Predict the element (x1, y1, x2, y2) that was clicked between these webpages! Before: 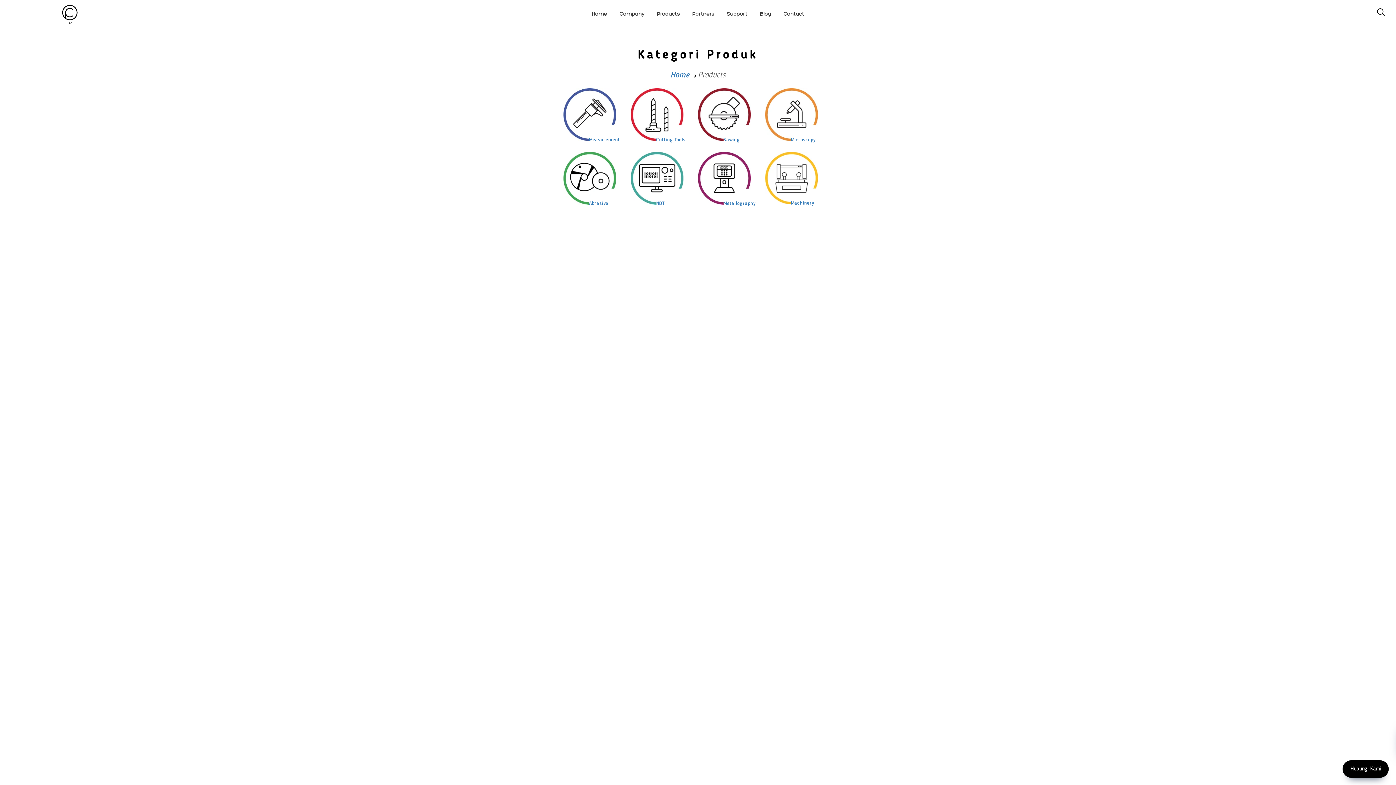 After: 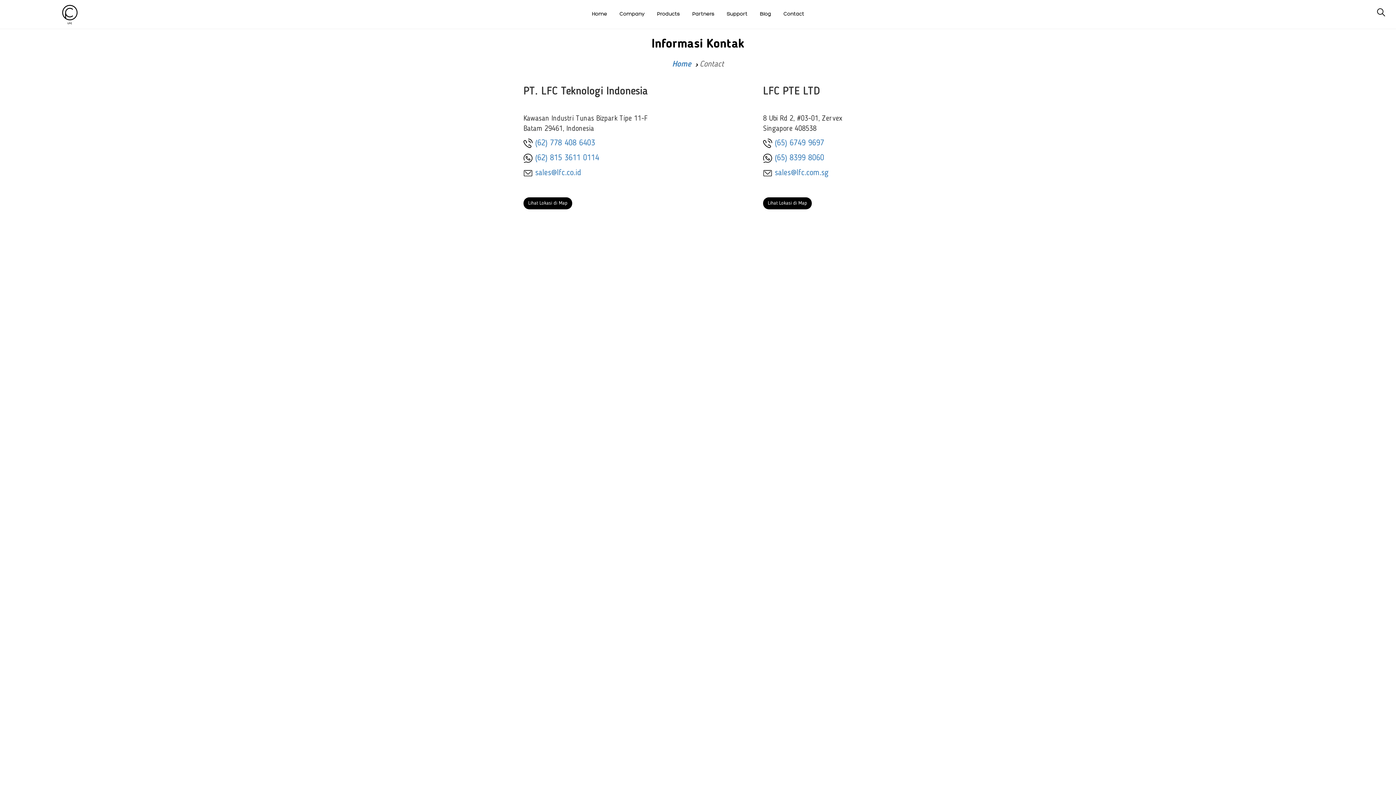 Action: label: Contact bbox: (783, 11, 804, 17)